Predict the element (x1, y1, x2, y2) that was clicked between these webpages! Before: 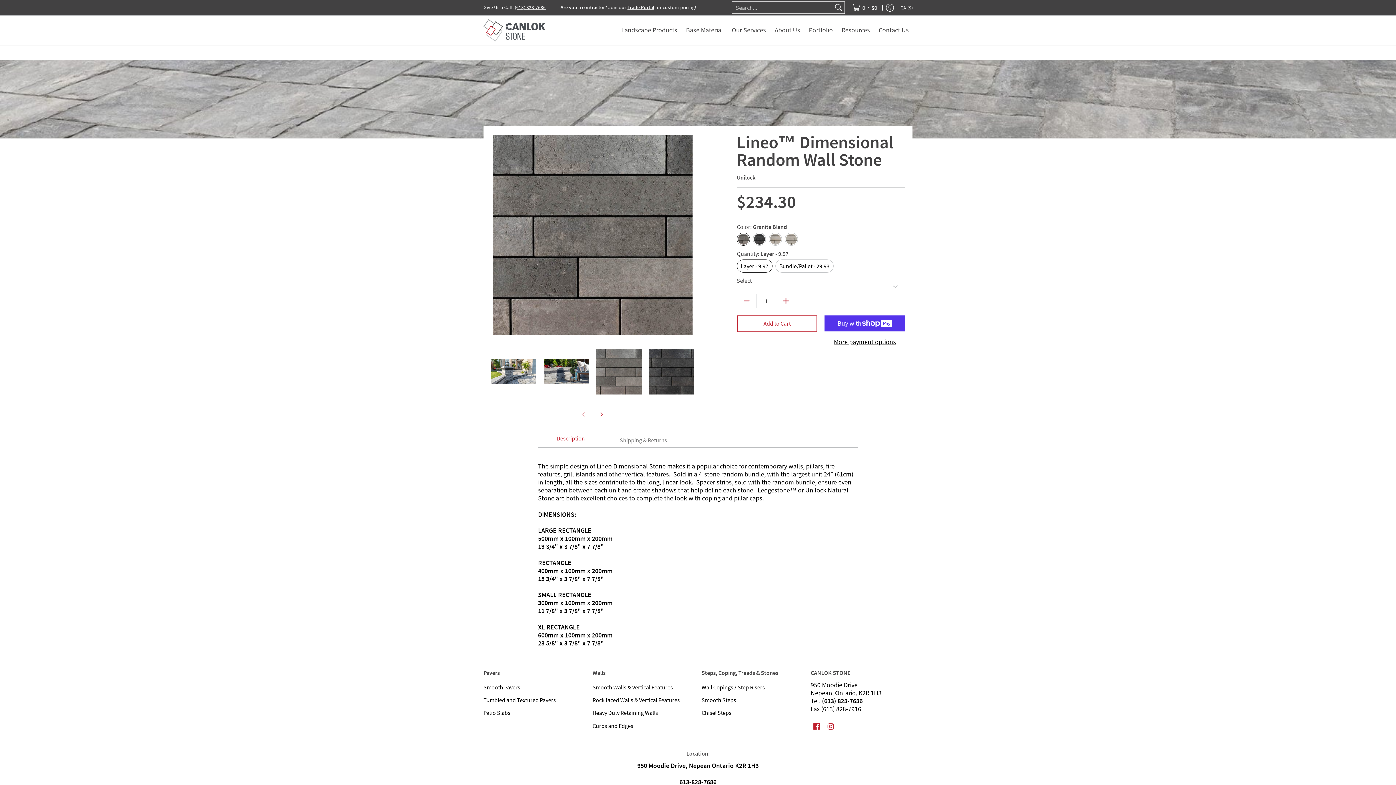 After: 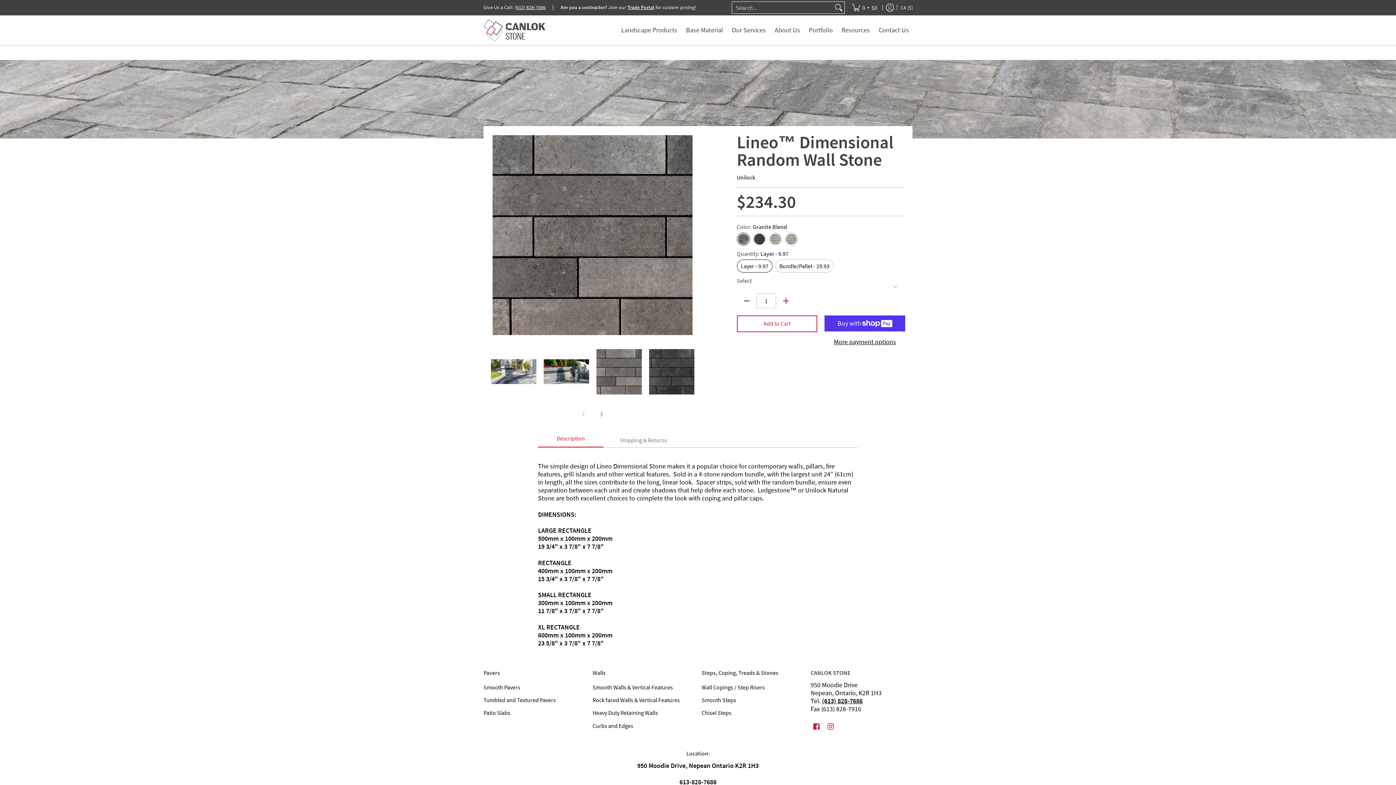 Action: bbox: (737, 294, 756, 307) label: Subtract